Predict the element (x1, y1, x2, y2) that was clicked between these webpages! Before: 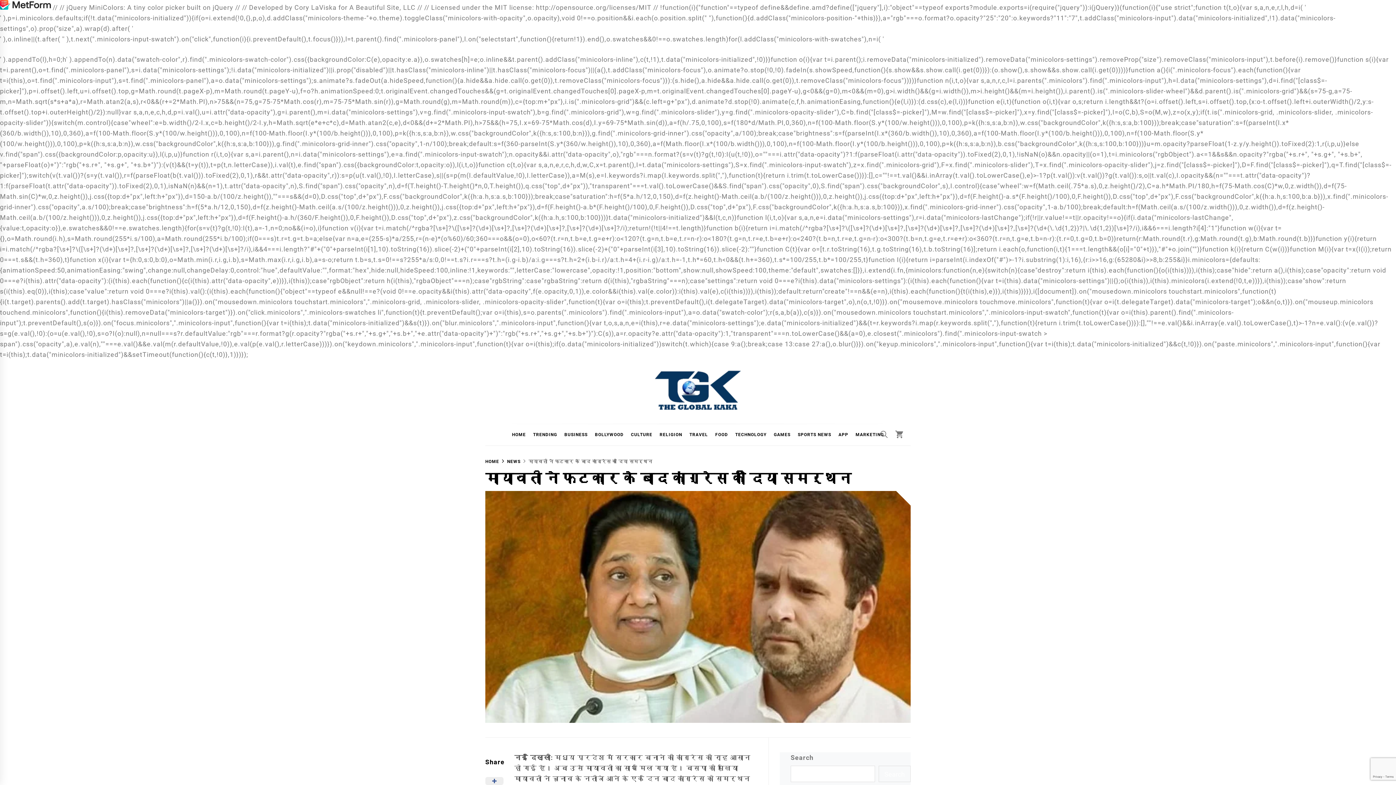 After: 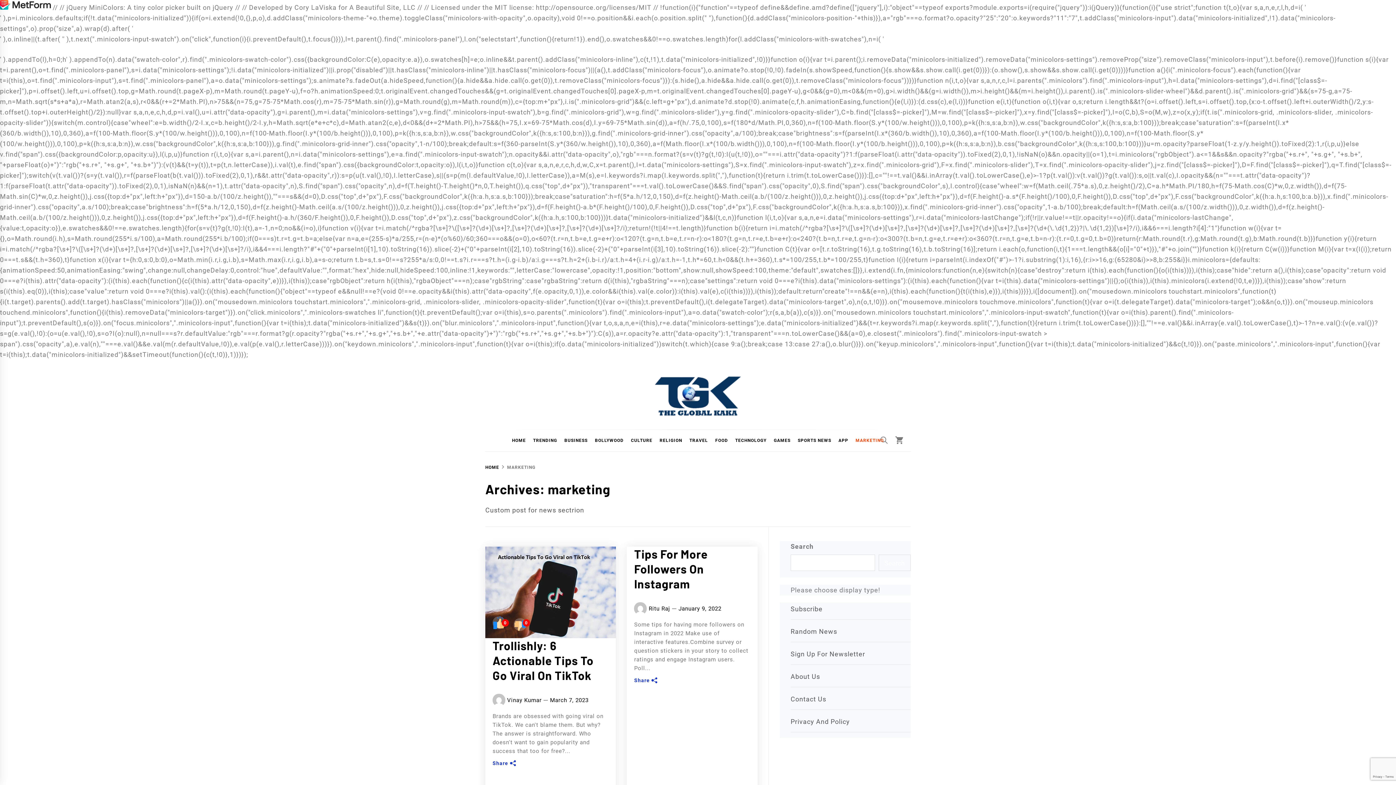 Action: bbox: (852, 424, 887, 445) label: MARKETING